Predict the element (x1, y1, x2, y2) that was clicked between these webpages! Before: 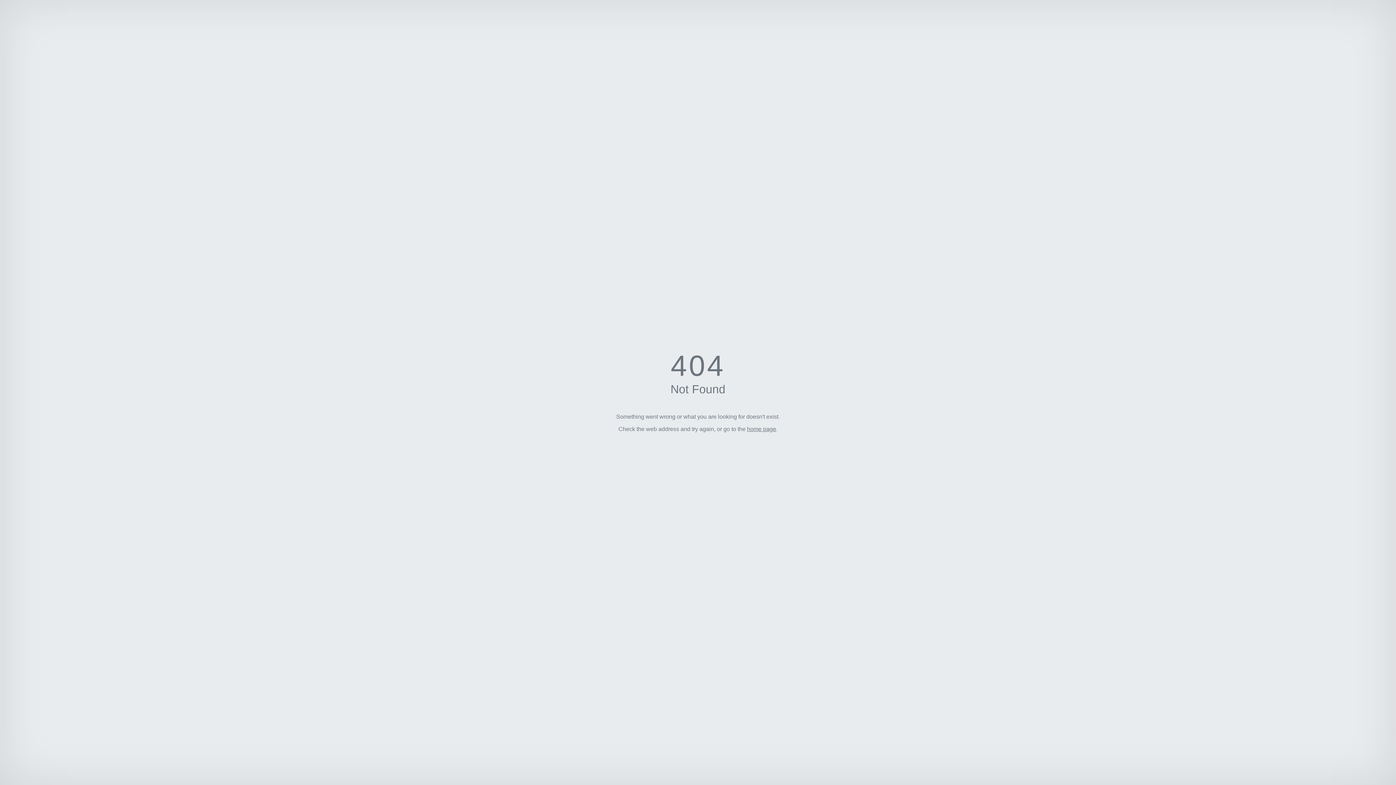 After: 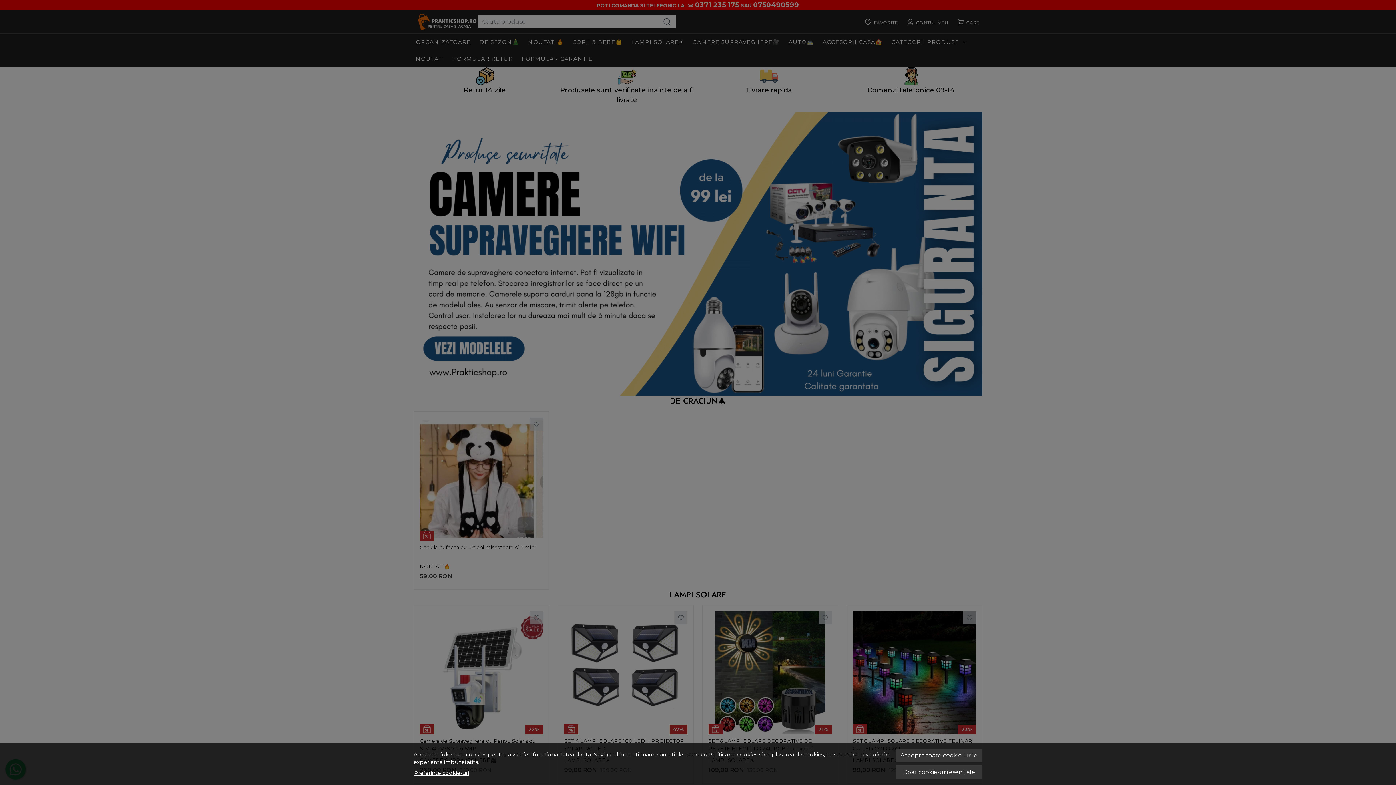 Action: label: home page bbox: (747, 426, 776, 432)